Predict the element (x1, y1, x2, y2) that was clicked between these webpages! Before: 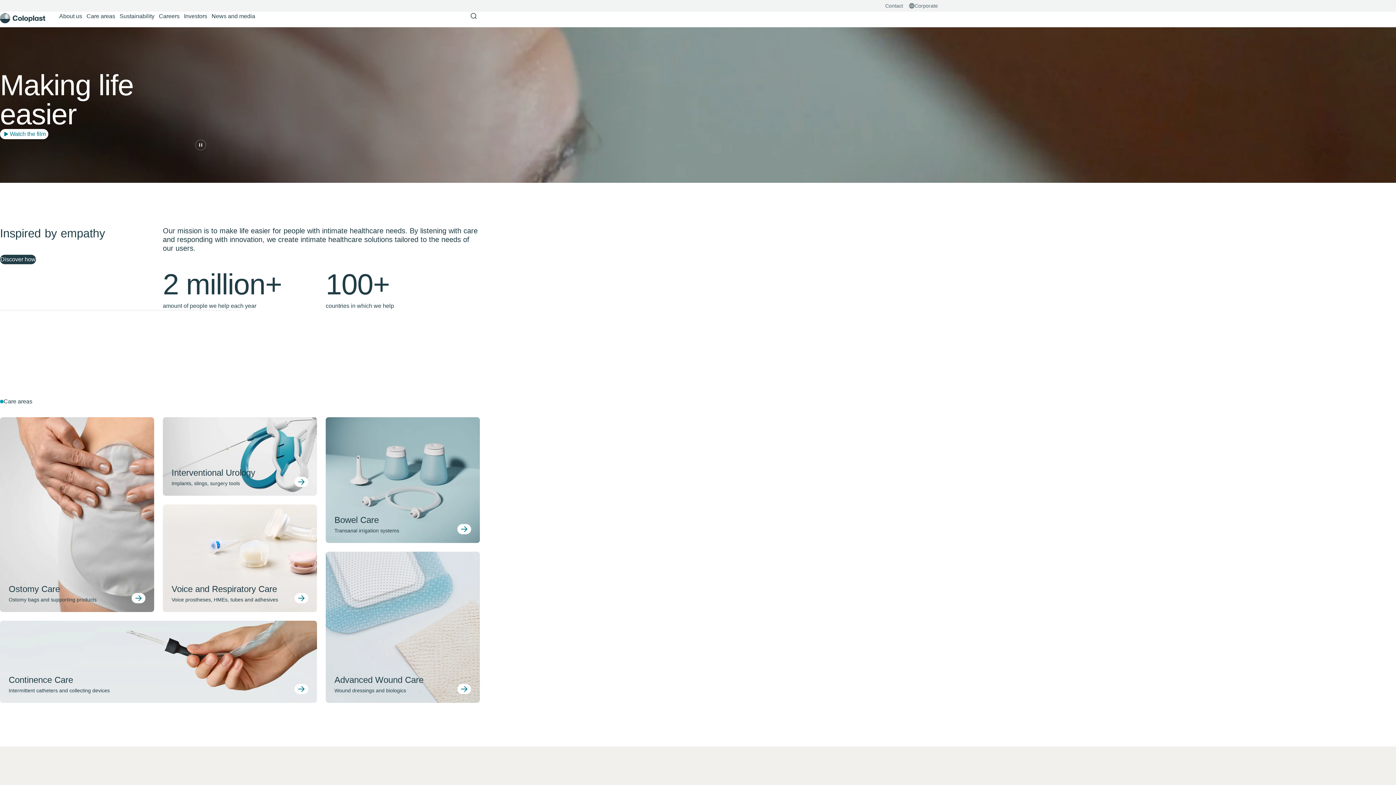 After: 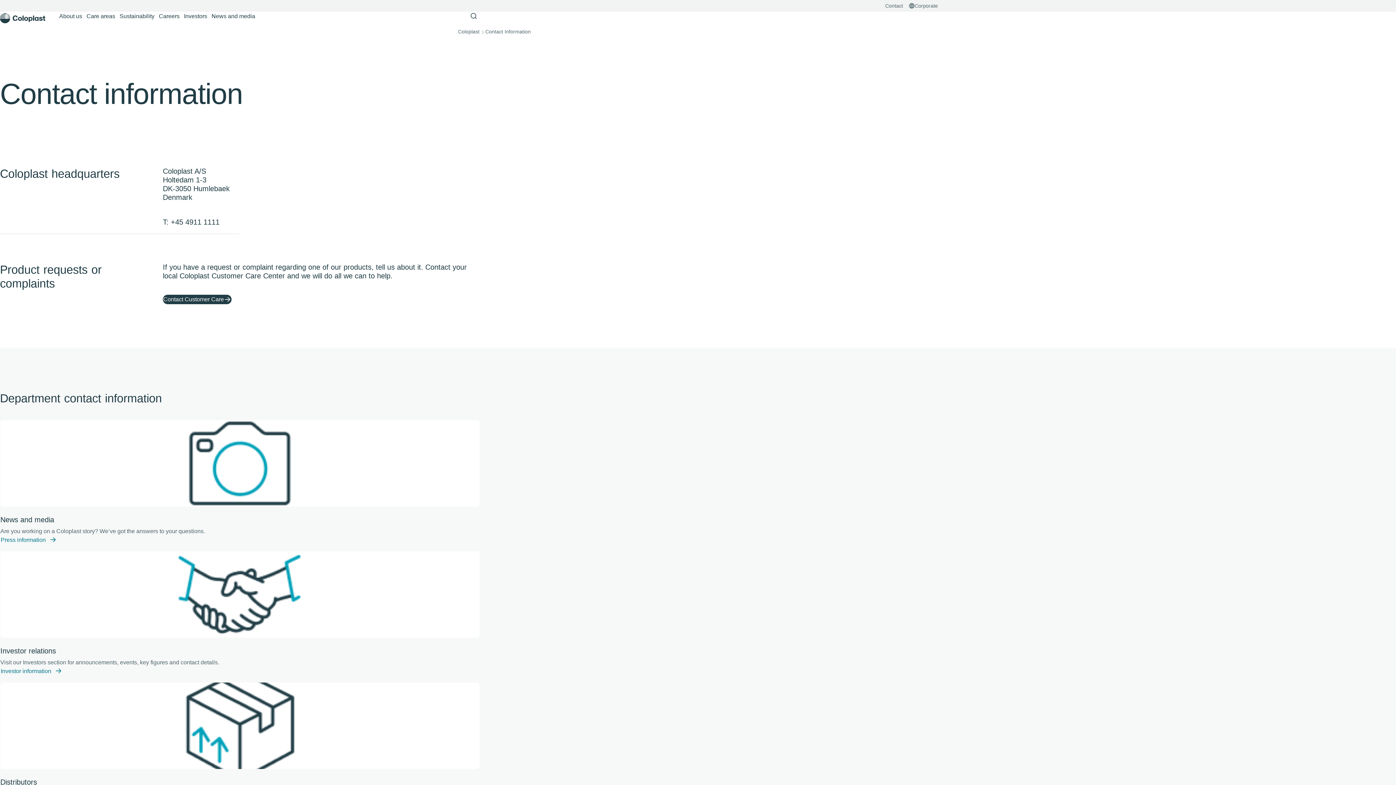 Action: label: Contact bbox: (882, 1, 906, 10)